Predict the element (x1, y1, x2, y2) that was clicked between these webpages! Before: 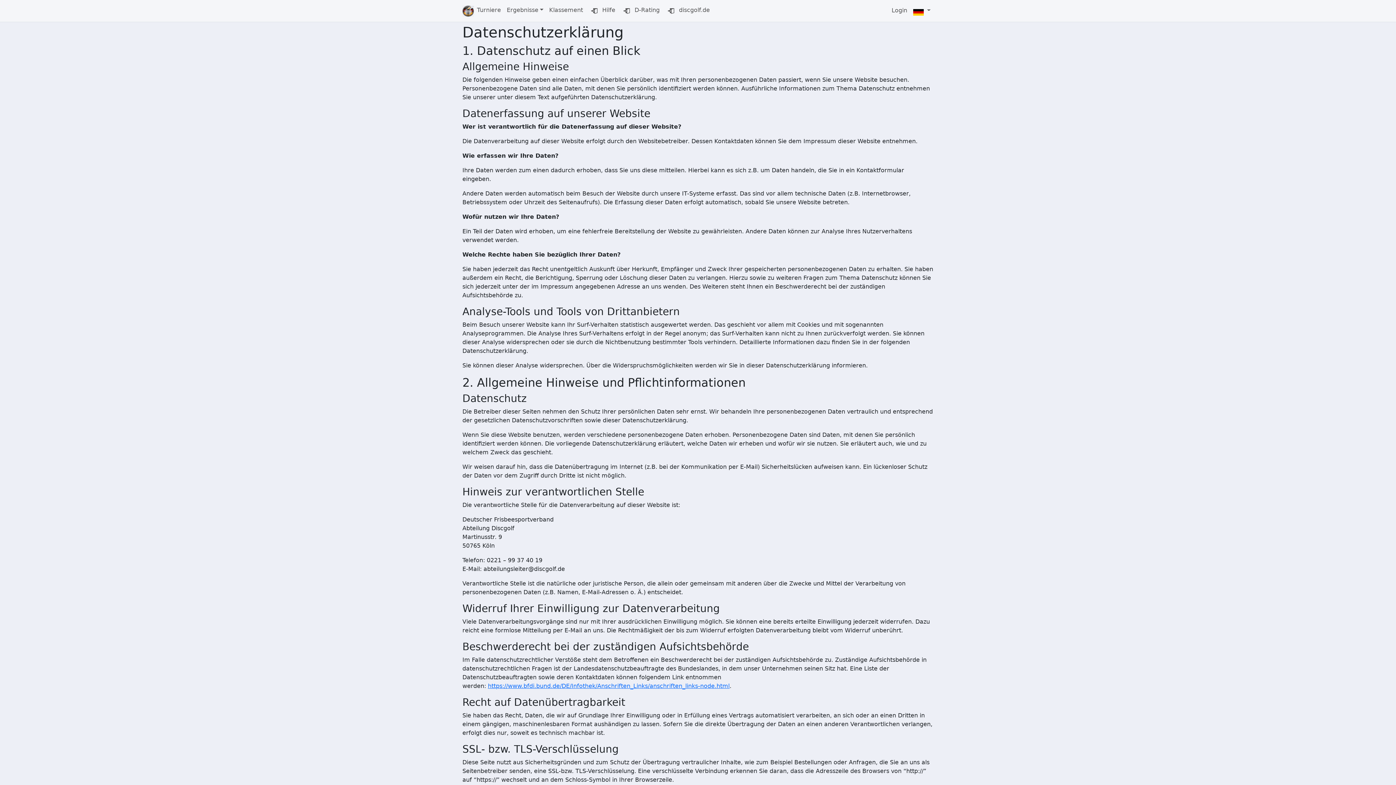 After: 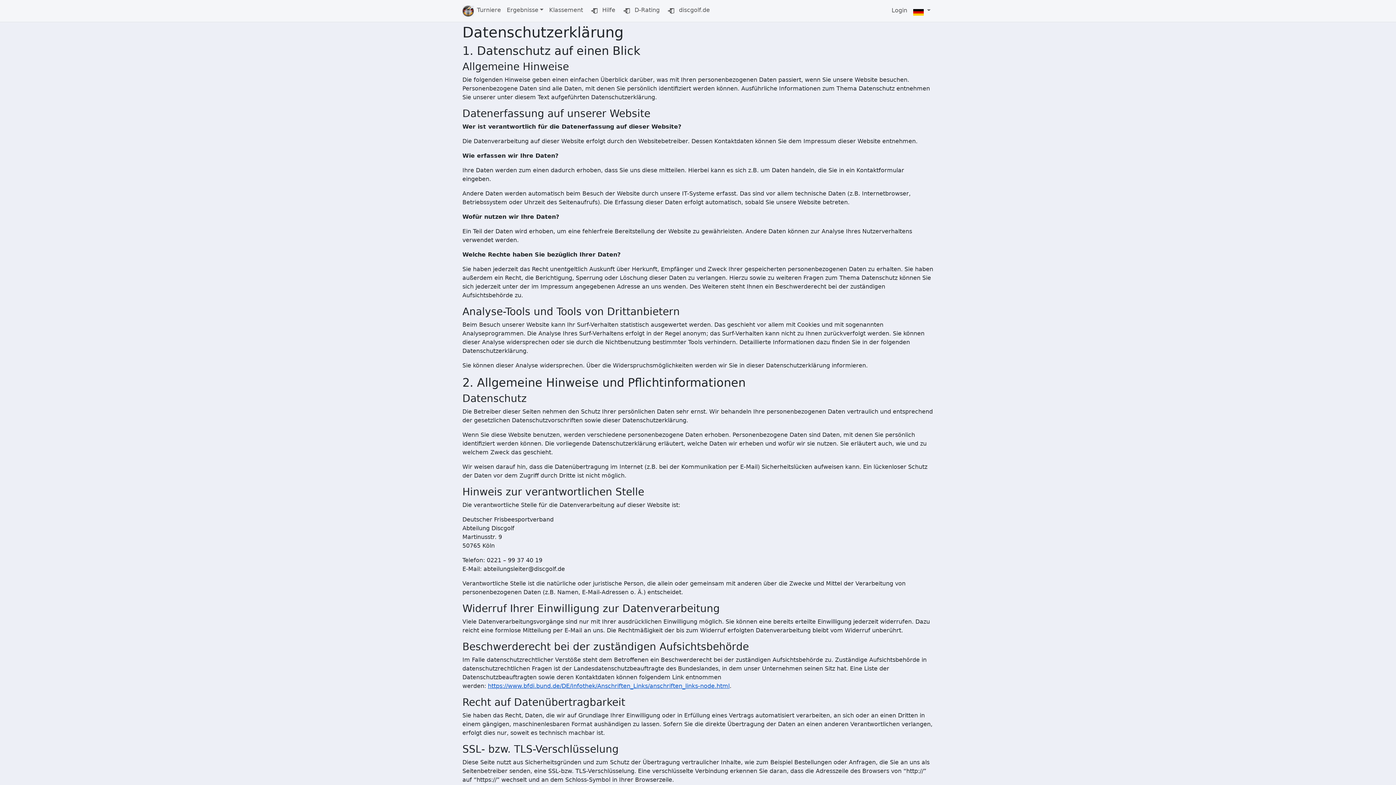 Action: bbox: (488, 682, 729, 689) label: https://www.bfdi.bund.de/DE/Infothek/Anschriften_Links/anschriften_links-node.html